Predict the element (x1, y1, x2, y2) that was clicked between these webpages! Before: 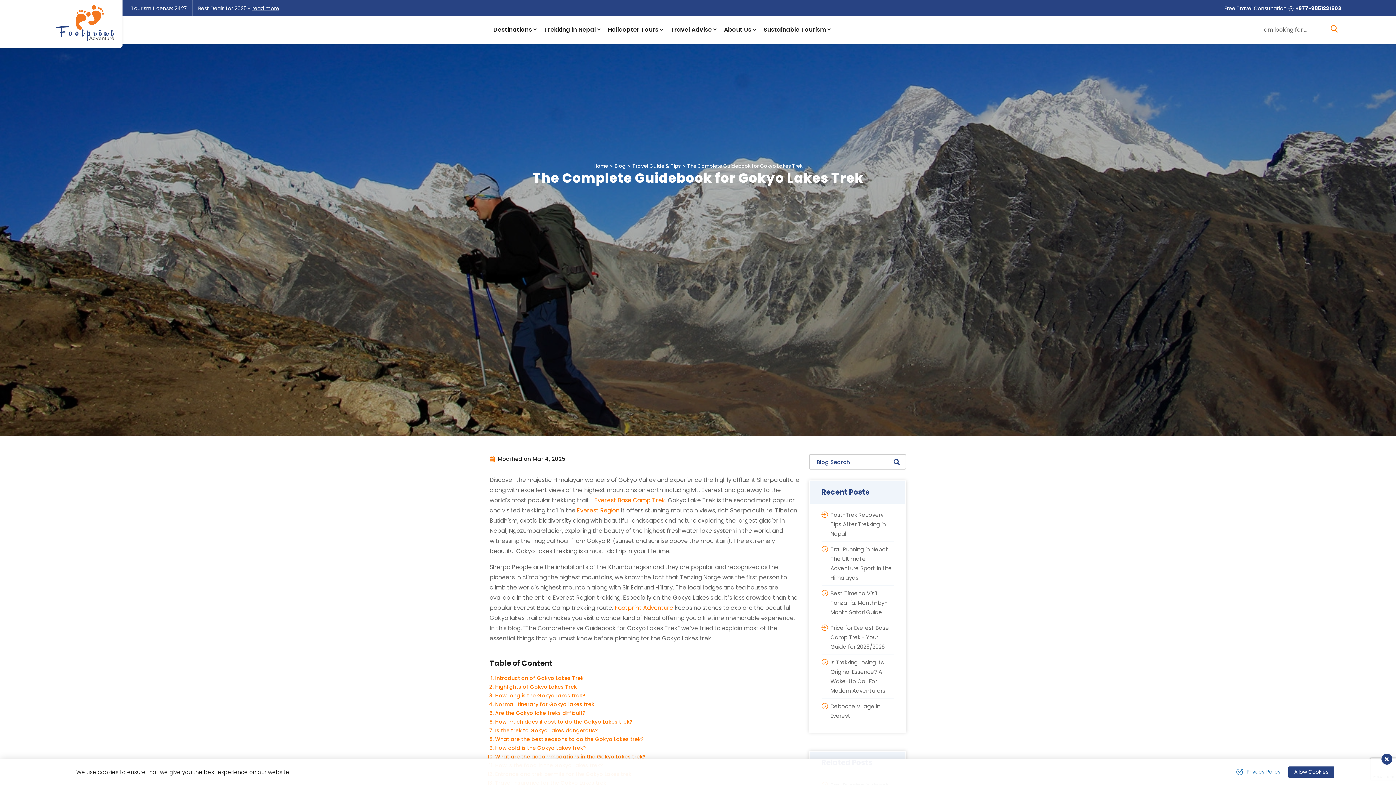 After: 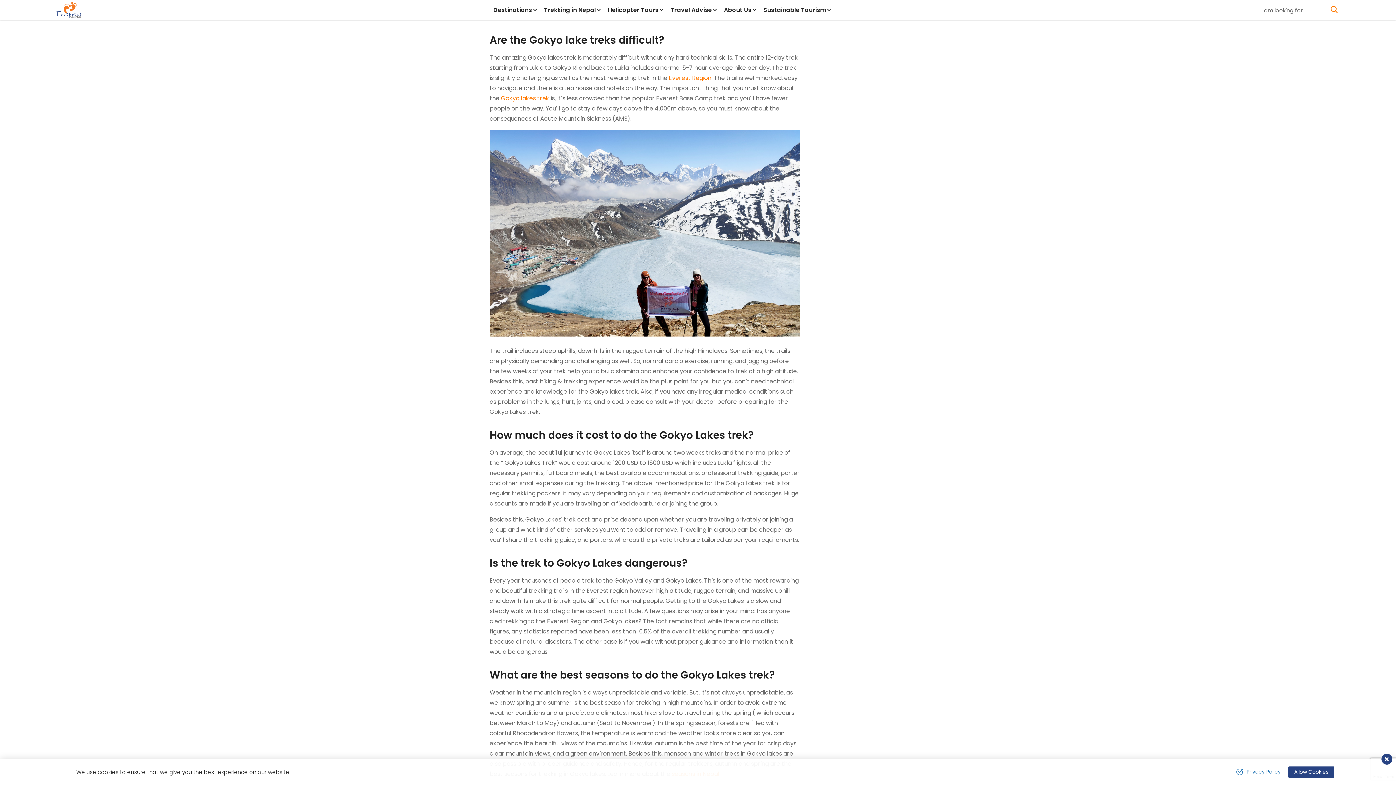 Action: label: Are the Gokyo lake treks difficult? bbox: (495, 709, 585, 717)